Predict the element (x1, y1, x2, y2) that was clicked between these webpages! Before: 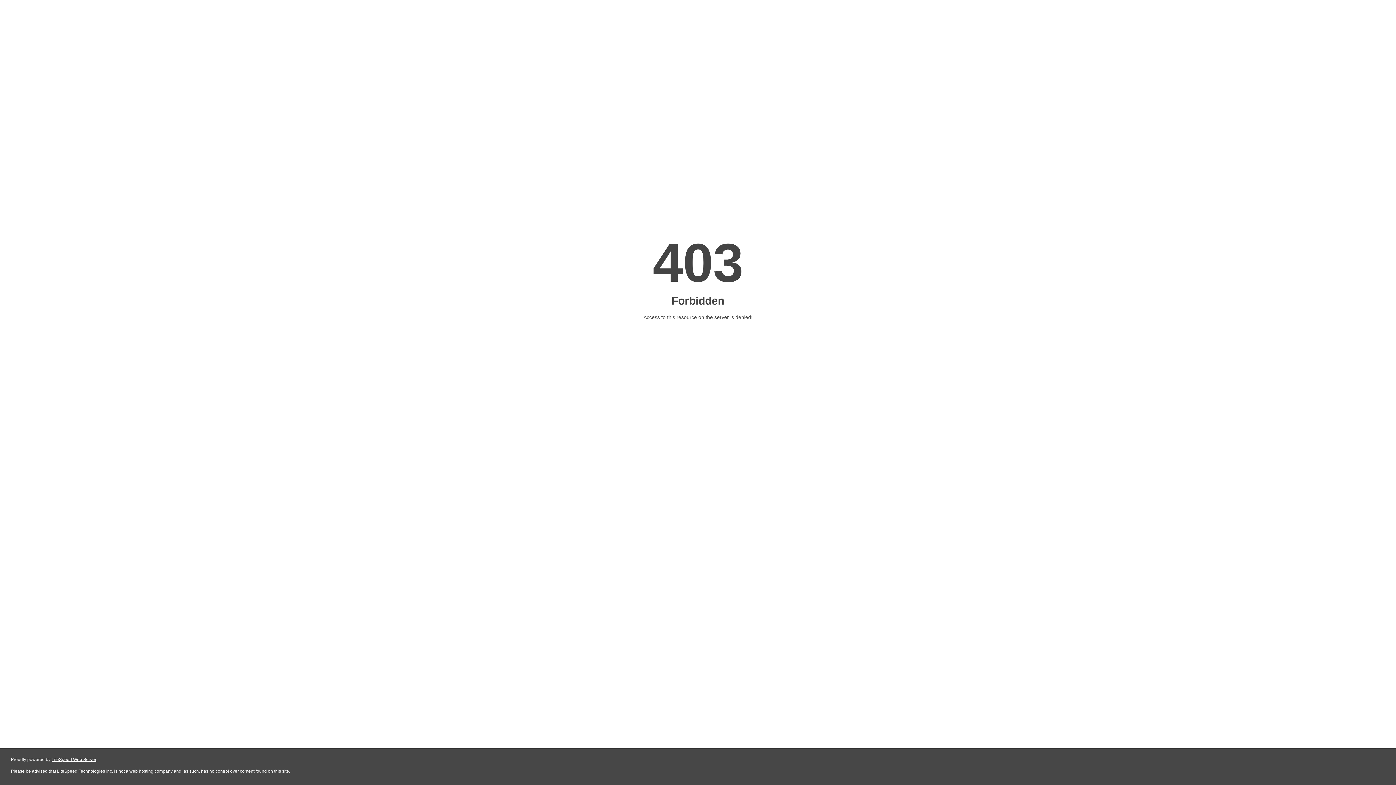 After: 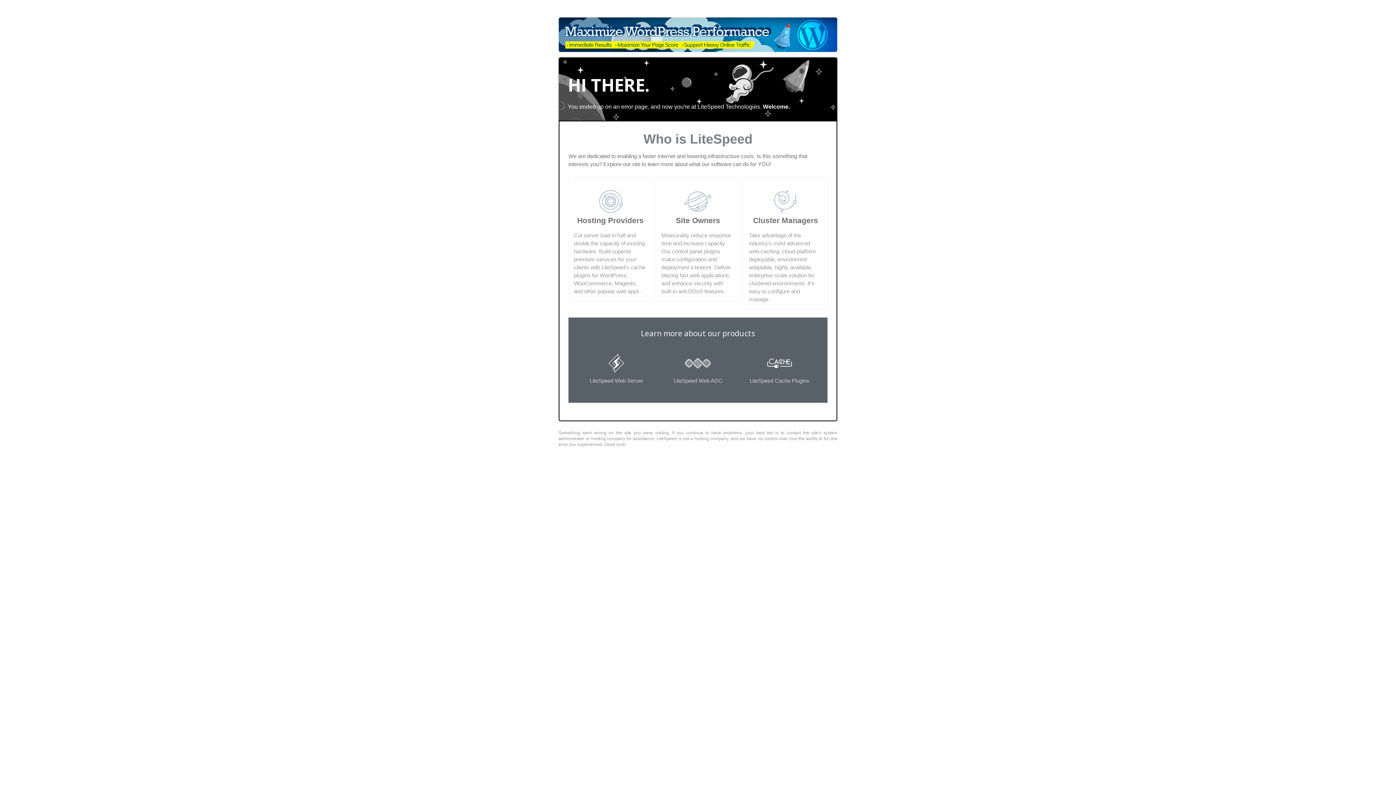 Action: label: LiteSpeed Web Server bbox: (51, 757, 96, 762)